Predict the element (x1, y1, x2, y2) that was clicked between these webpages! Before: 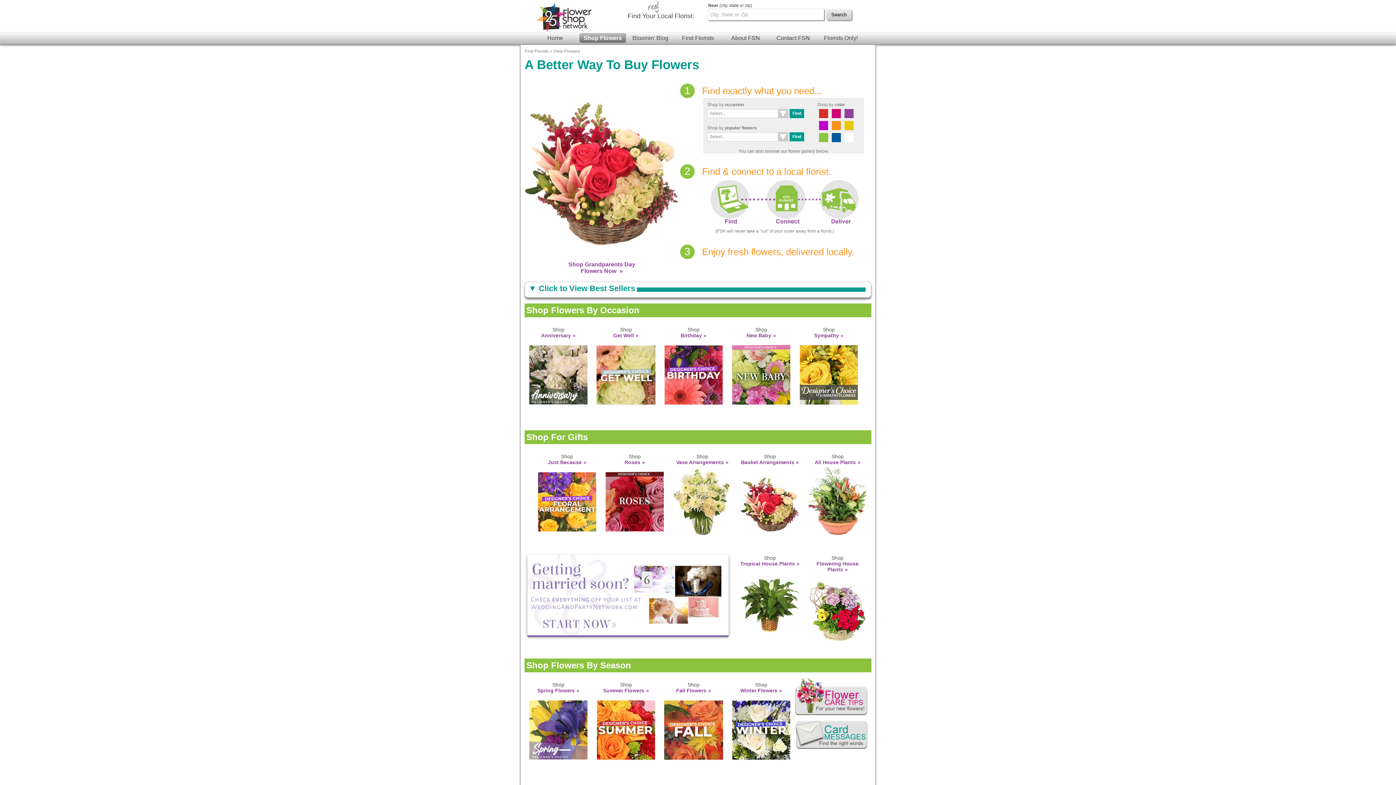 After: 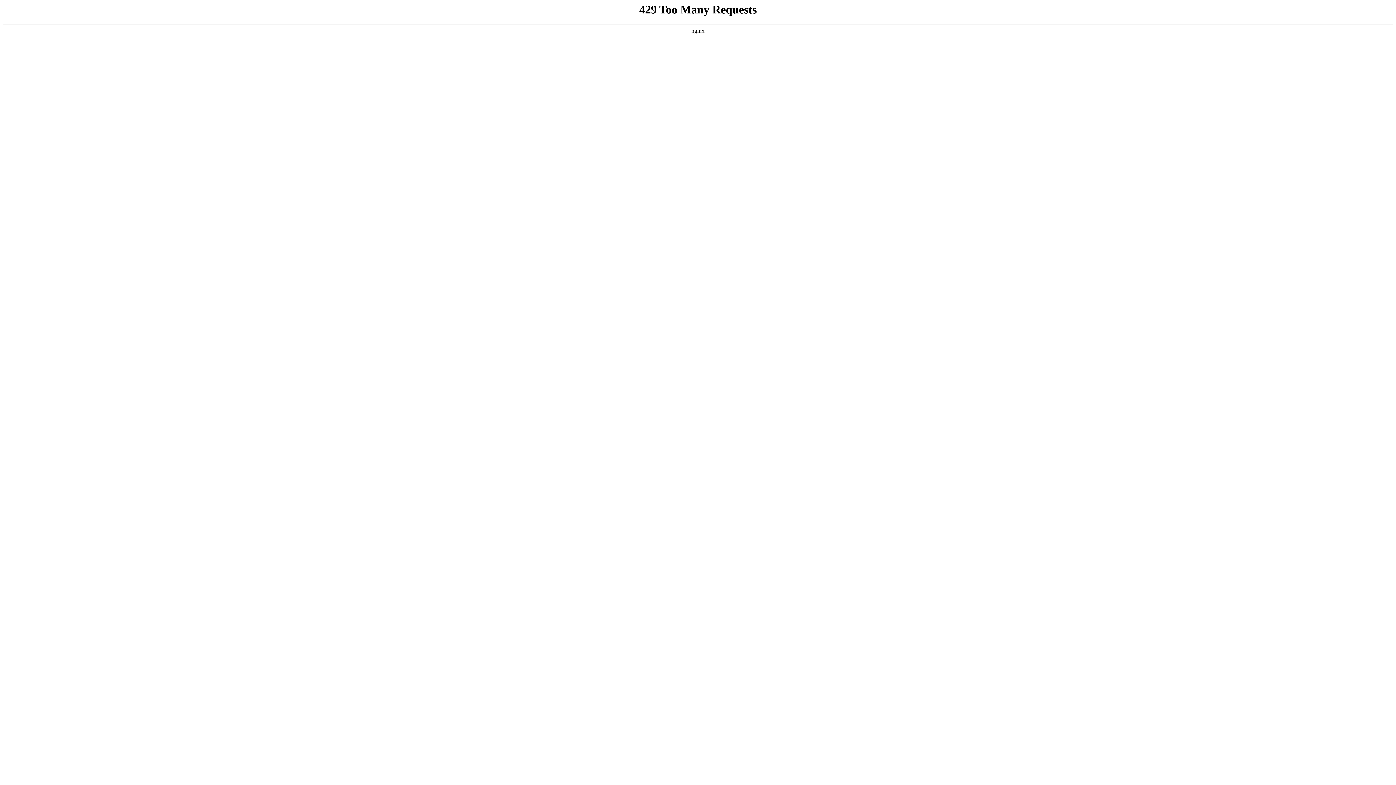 Action: label: Florists Only! bbox: (817, 33, 864, 42)